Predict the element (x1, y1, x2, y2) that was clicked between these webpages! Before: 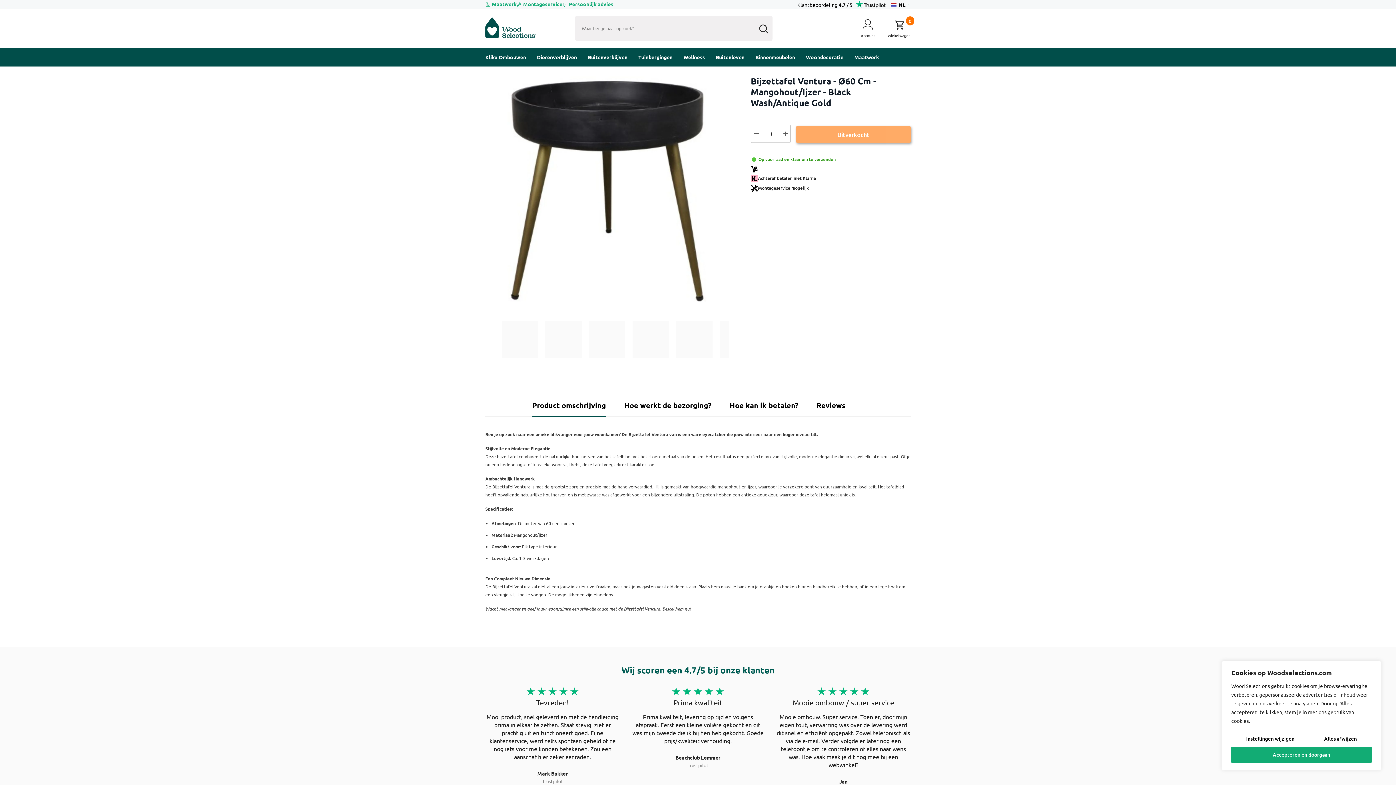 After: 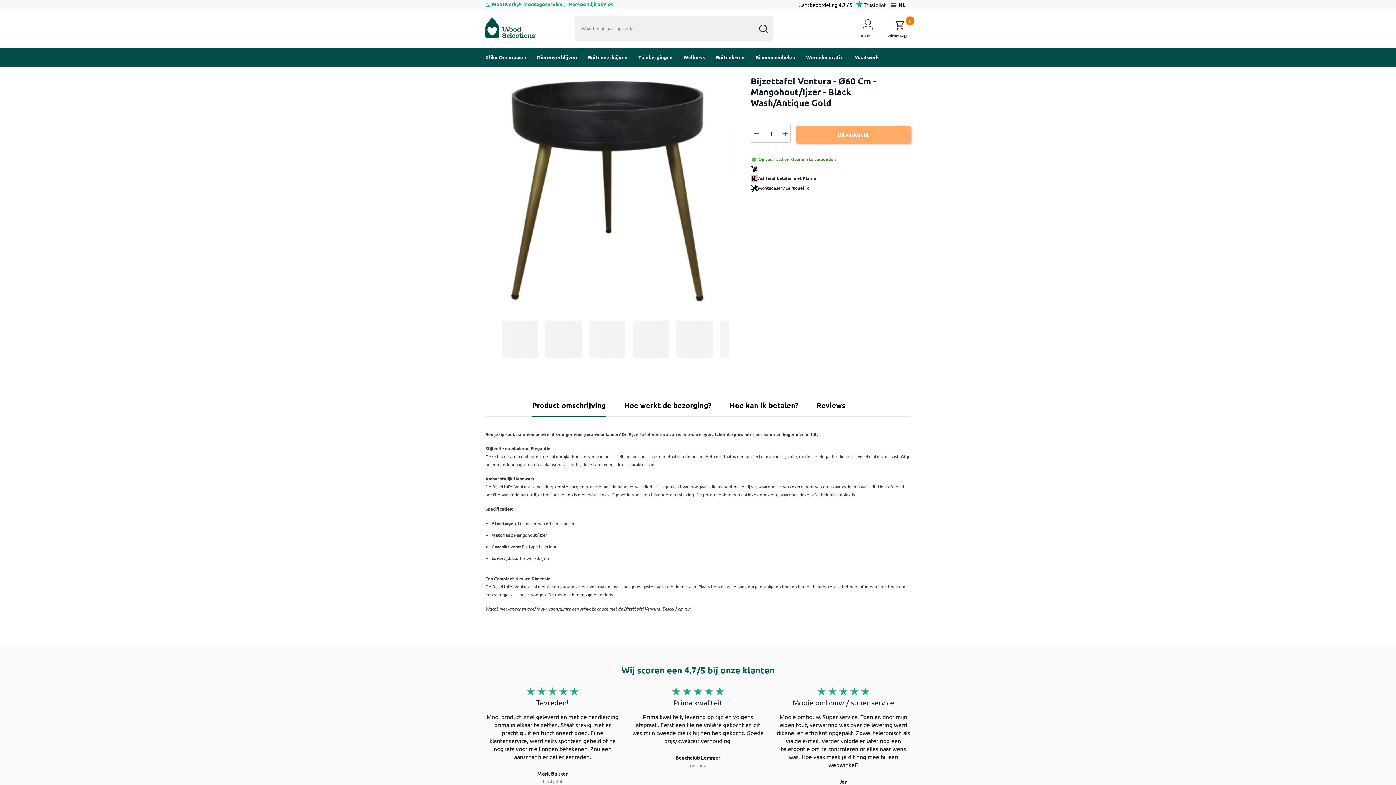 Action: bbox: (1231, 747, 1372, 763) label: Accepteren en doorgaan